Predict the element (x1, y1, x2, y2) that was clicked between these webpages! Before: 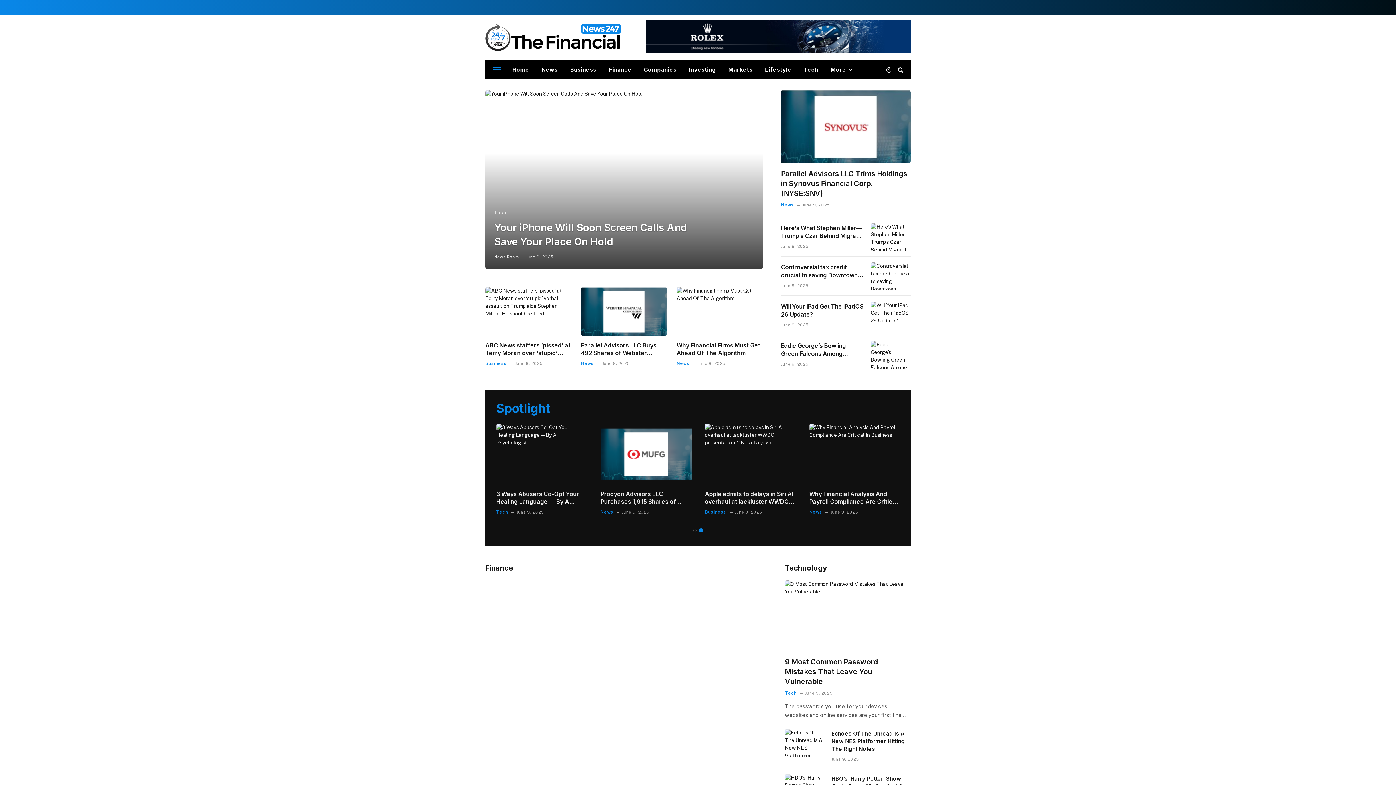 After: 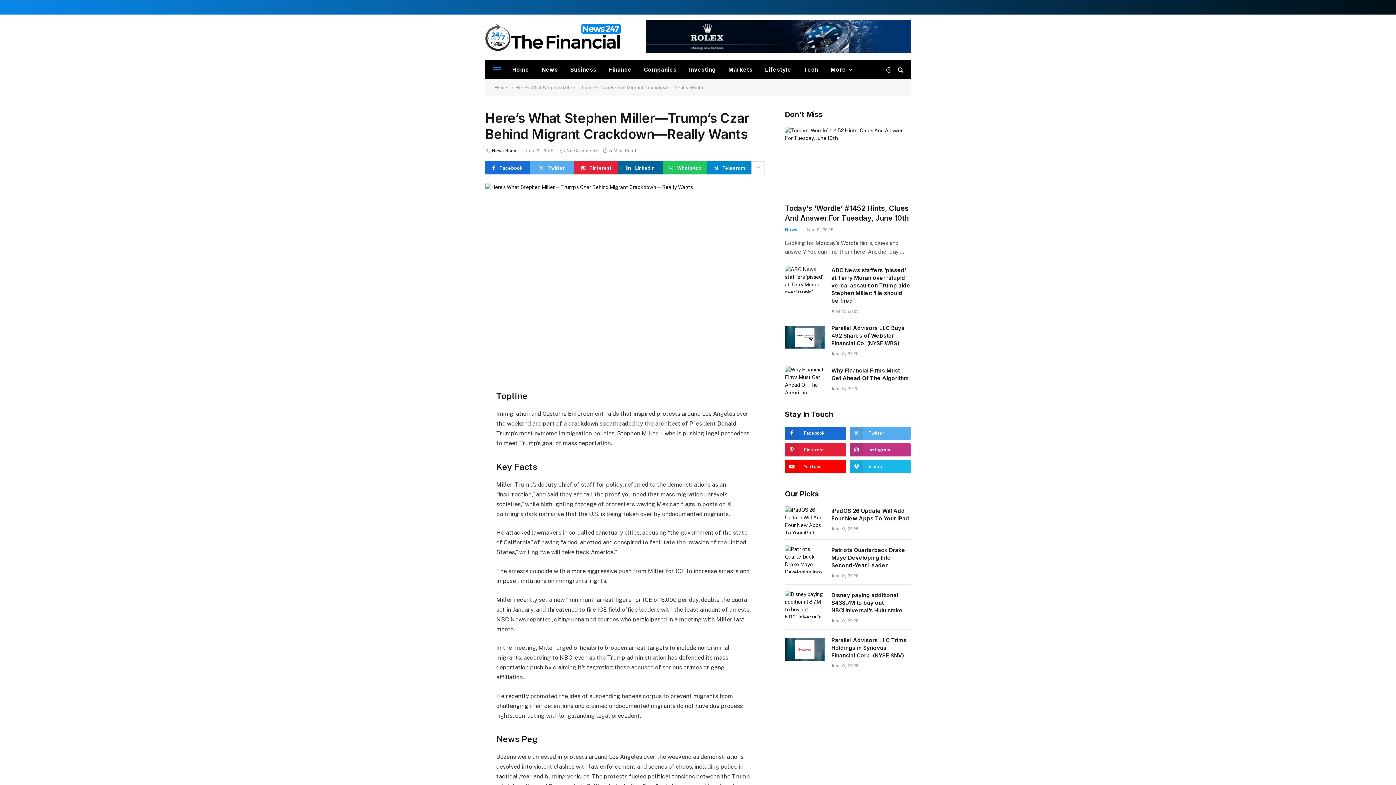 Action: bbox: (870, 223, 910, 250)